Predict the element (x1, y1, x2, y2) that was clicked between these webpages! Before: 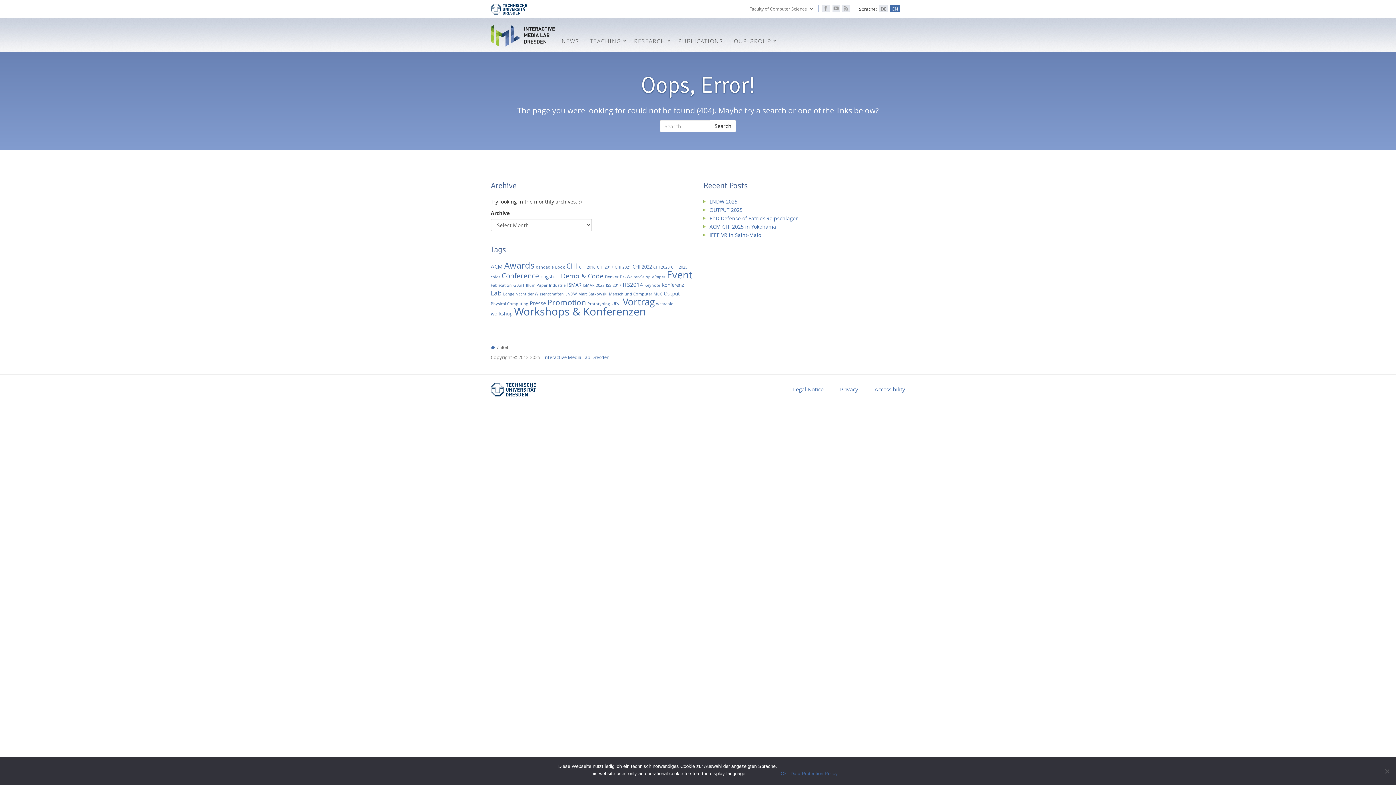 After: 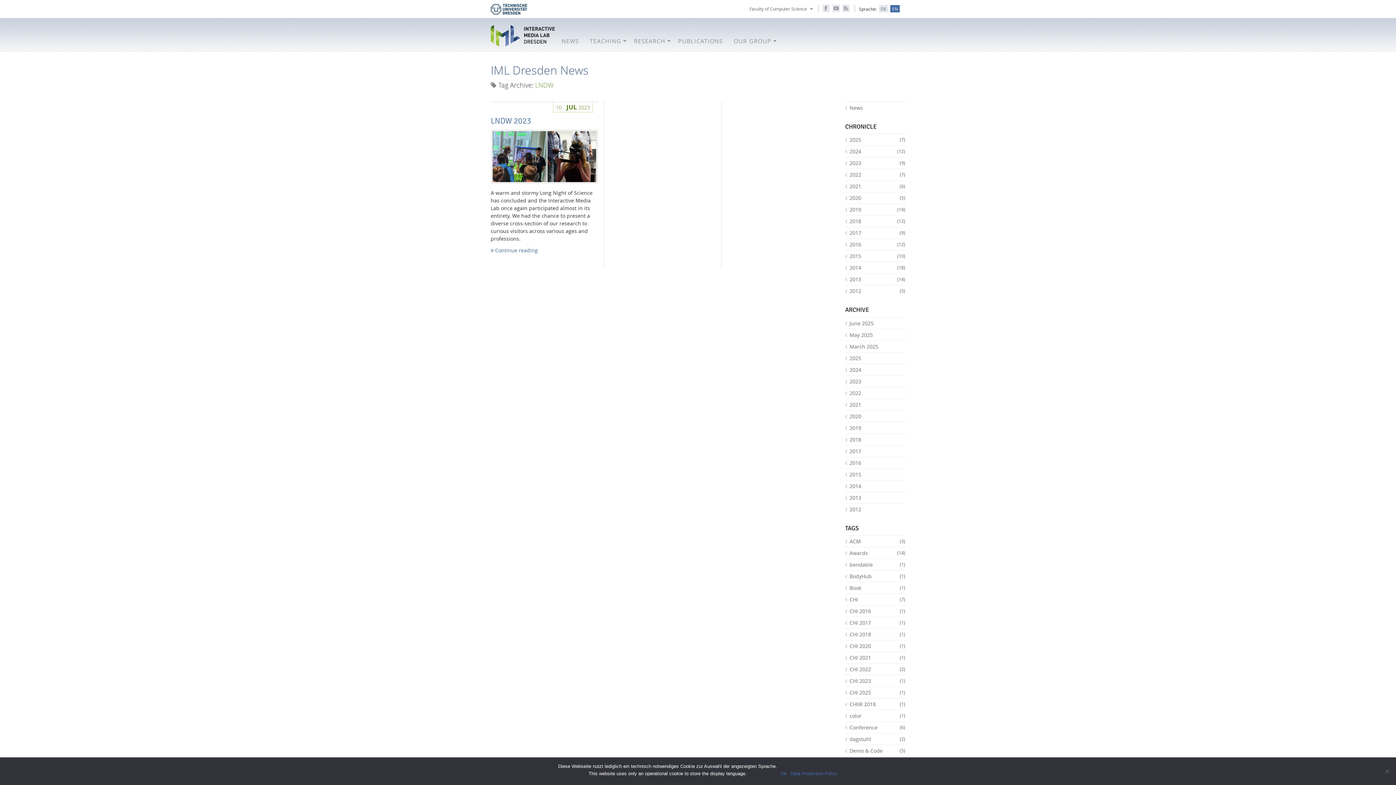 Action: label: LNDW (1 item) bbox: (565, 291, 577, 296)